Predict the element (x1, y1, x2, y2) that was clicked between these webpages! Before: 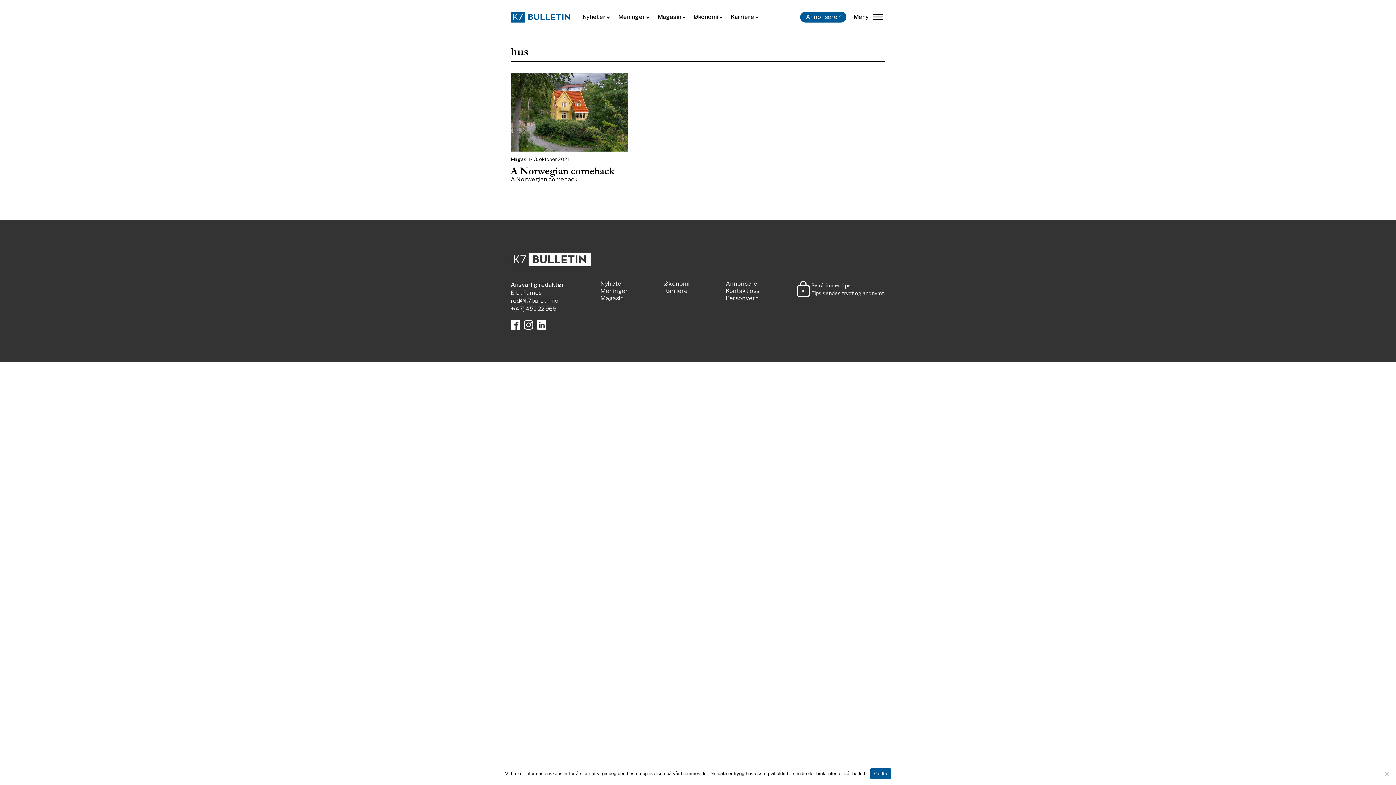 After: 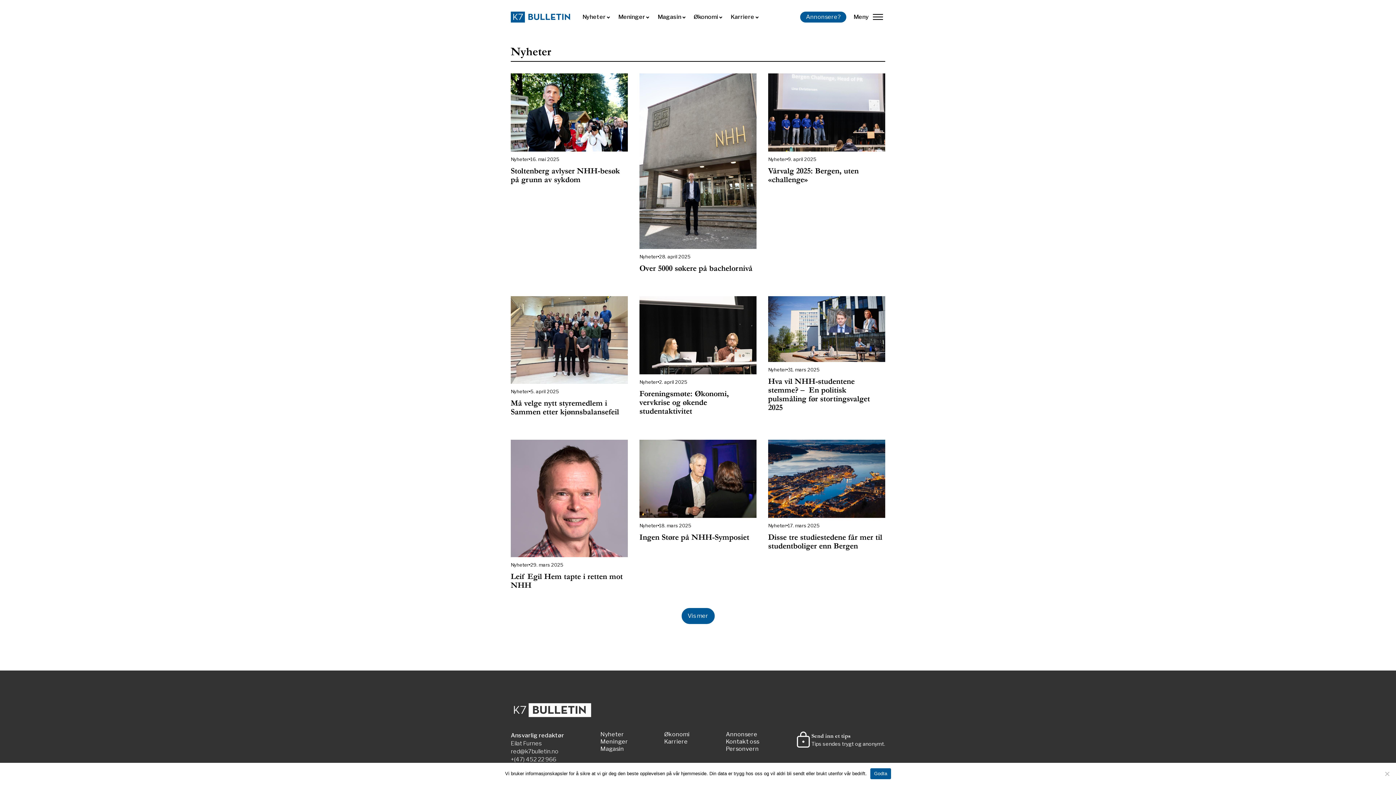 Action: bbox: (600, 280, 624, 288) label: Nyheter